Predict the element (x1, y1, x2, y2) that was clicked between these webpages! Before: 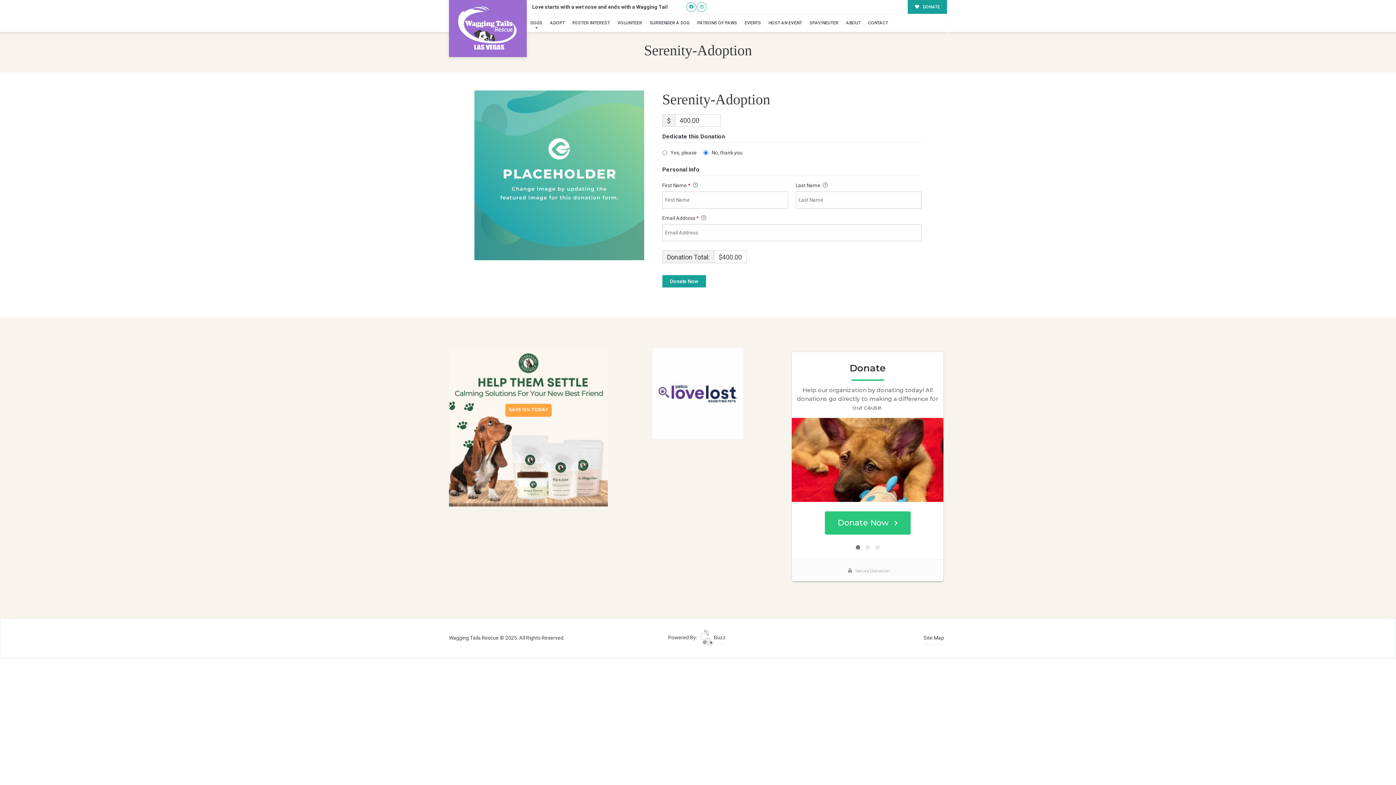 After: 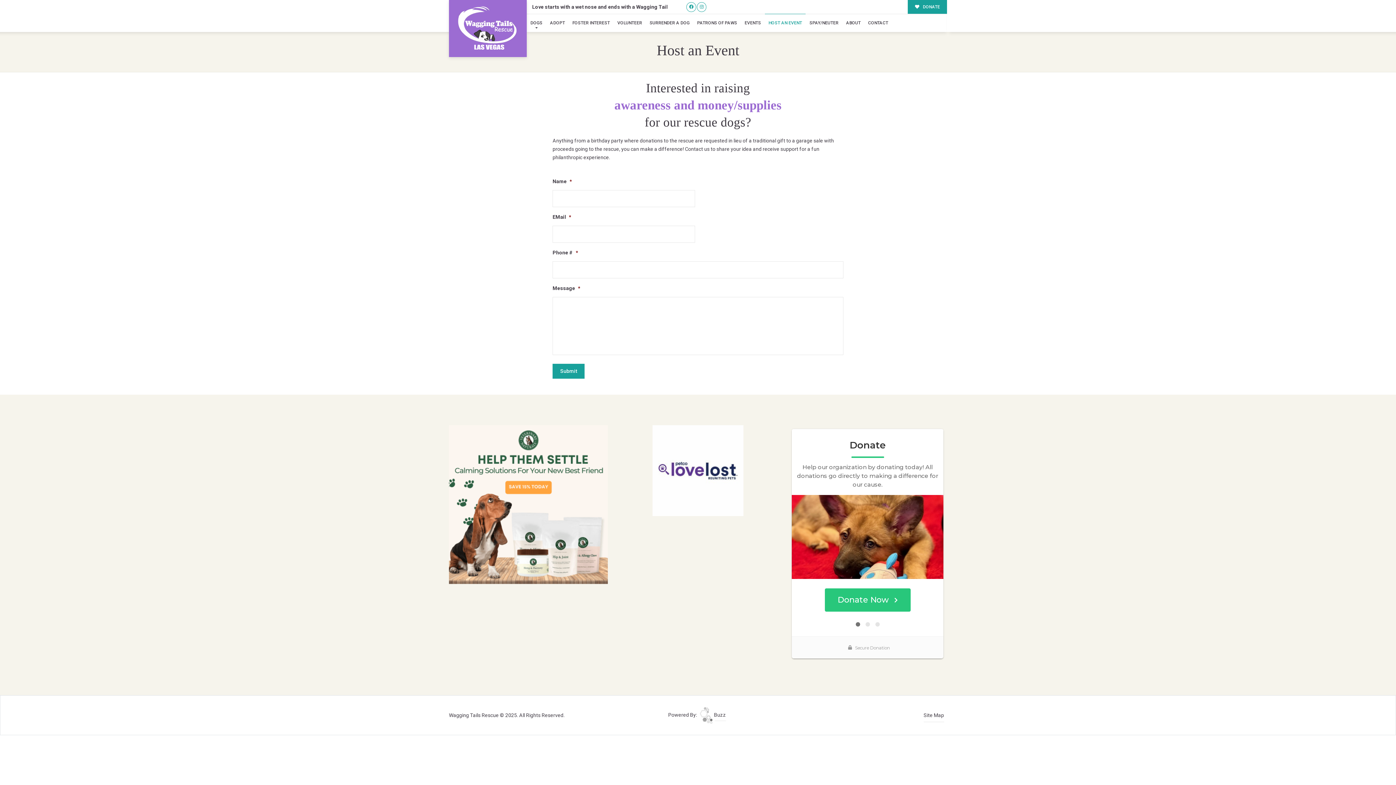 Action: bbox: (764, 14, 805, 32) label: HOST AN EVENT